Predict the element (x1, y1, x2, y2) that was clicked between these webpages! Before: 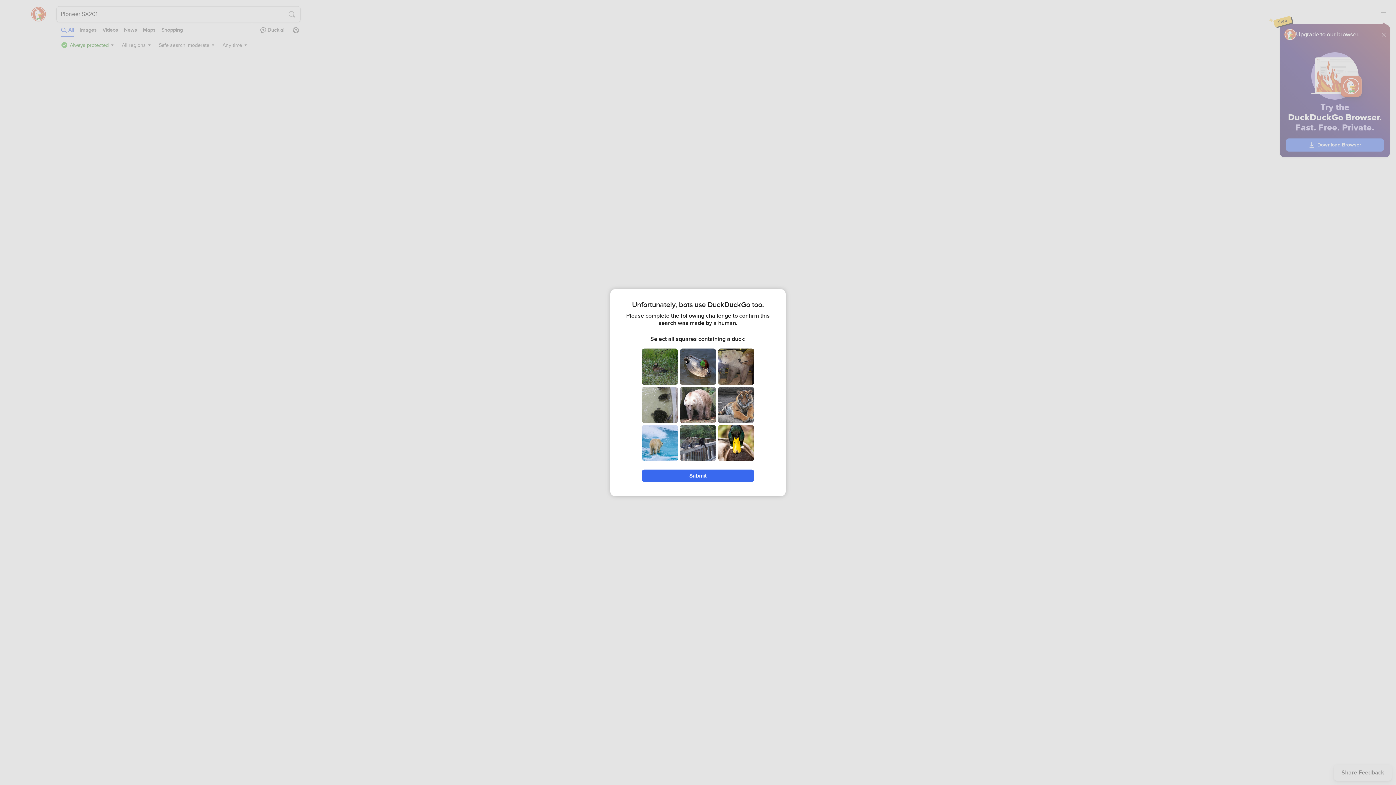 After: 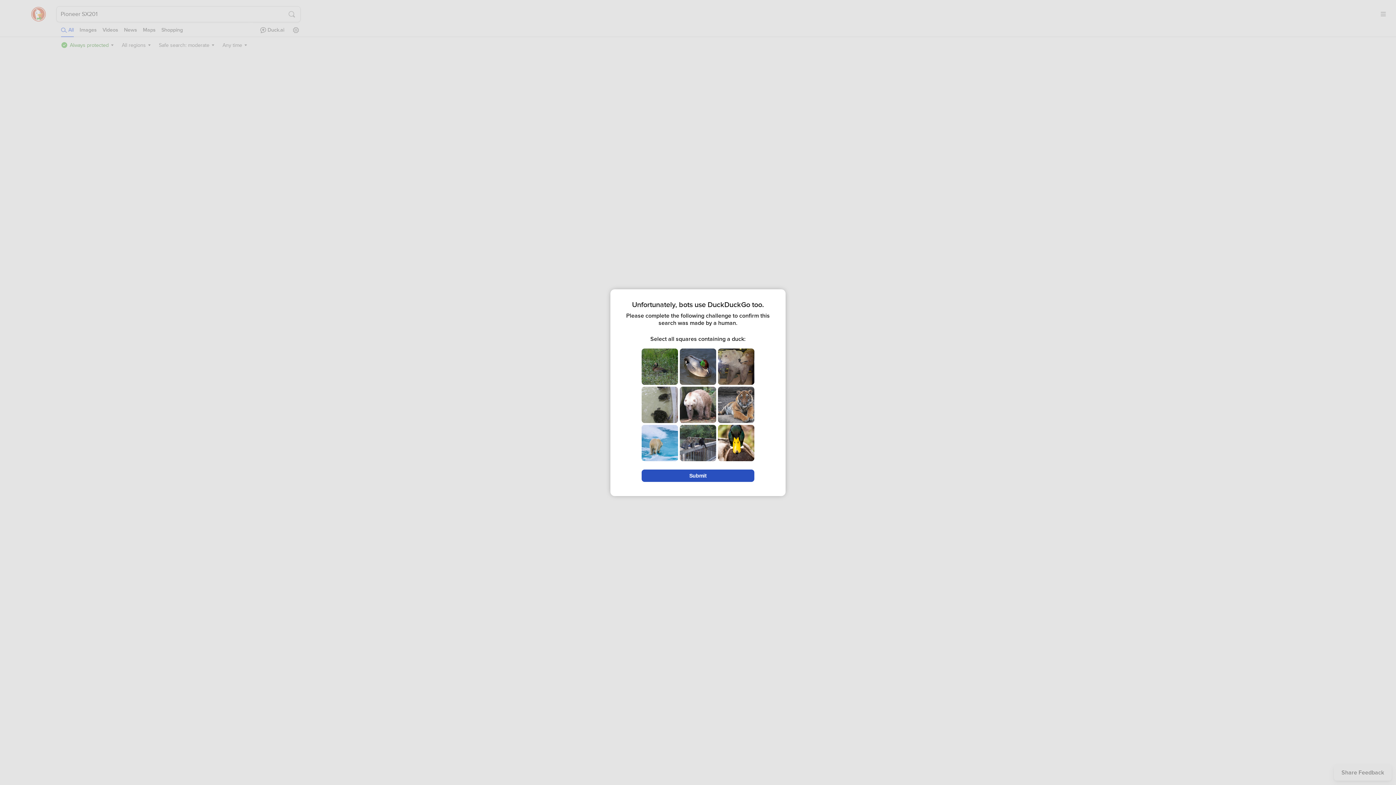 Action: bbox: (641, 469, 754, 482) label: Submit